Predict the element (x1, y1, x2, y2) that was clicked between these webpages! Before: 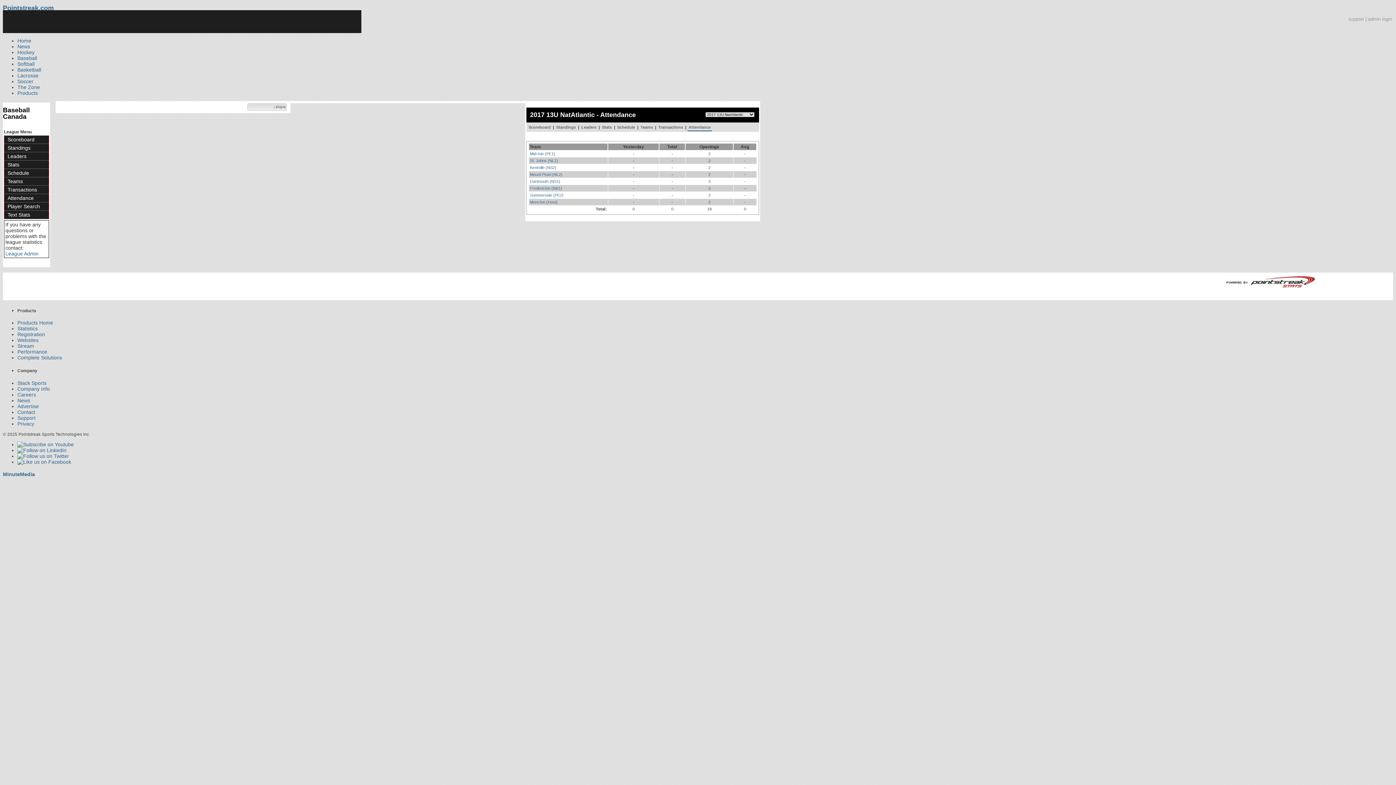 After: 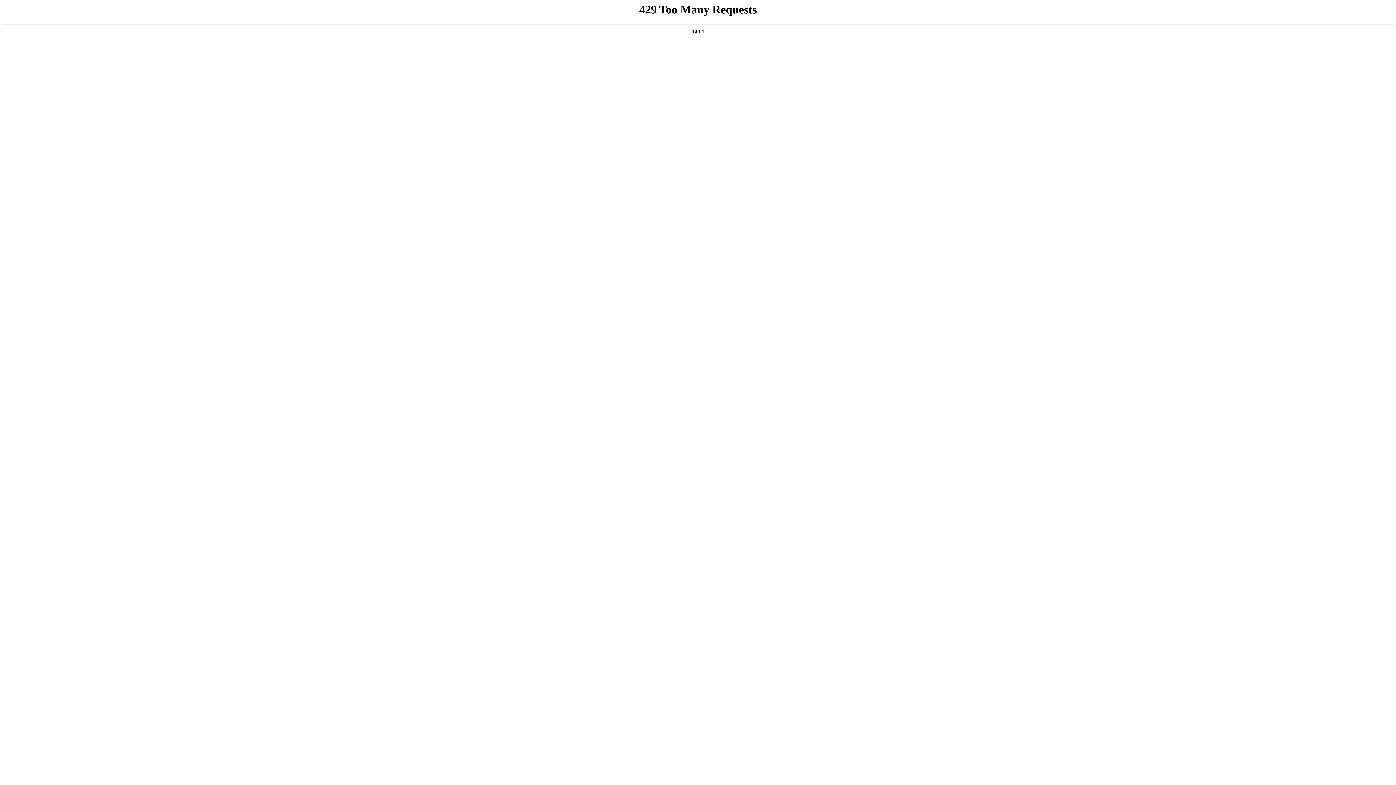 Action: bbox: (17, 380, 46, 386) label: Stack Sports